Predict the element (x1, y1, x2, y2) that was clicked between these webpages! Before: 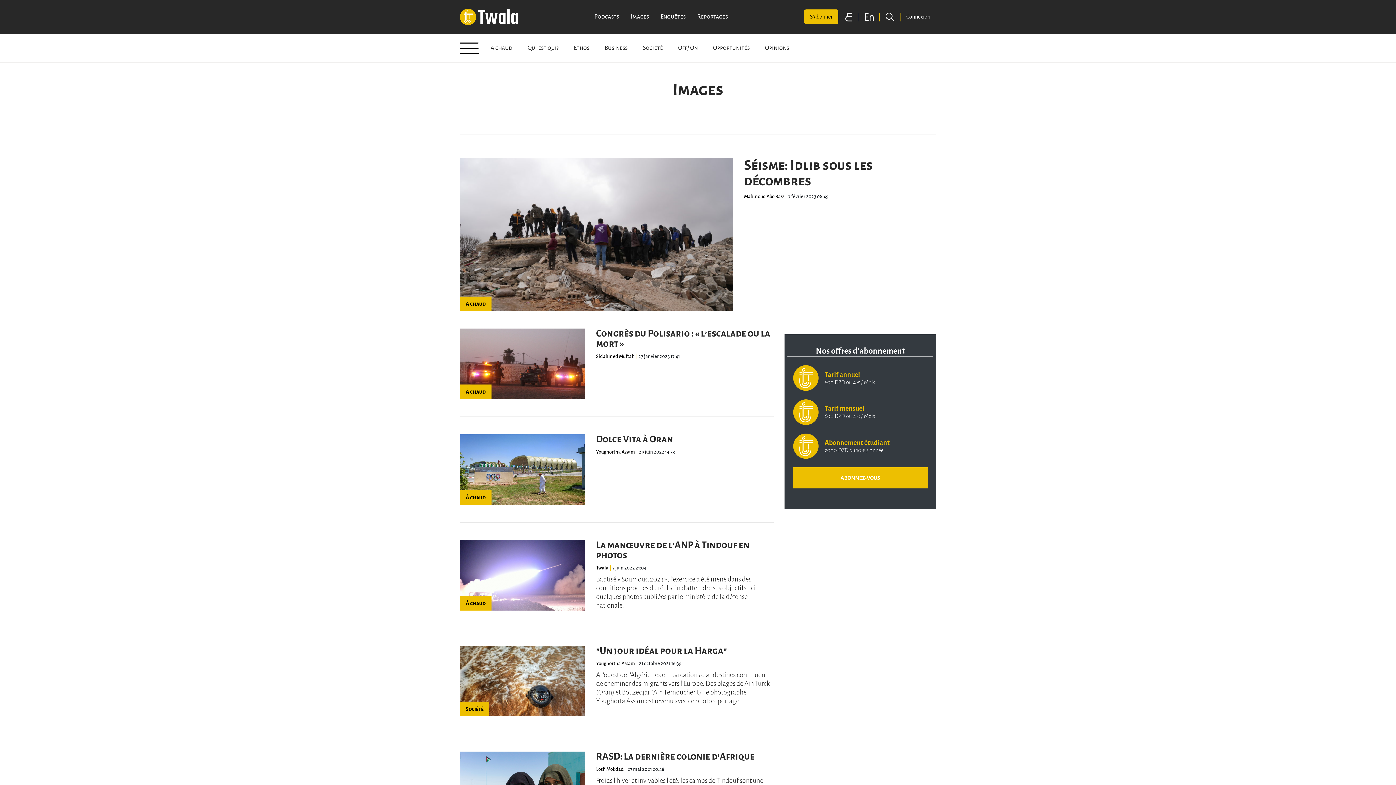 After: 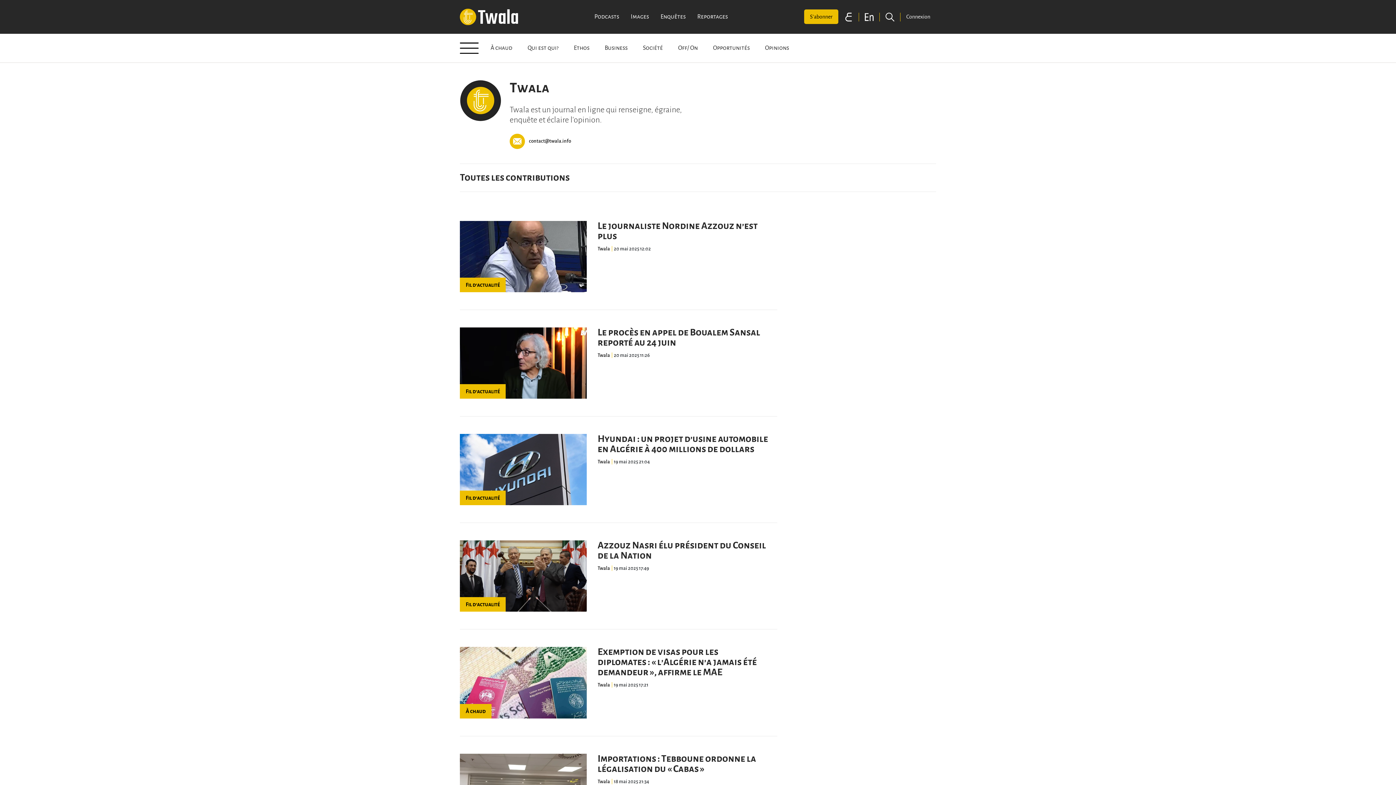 Action: label: Twala bbox: (596, 565, 608, 570)